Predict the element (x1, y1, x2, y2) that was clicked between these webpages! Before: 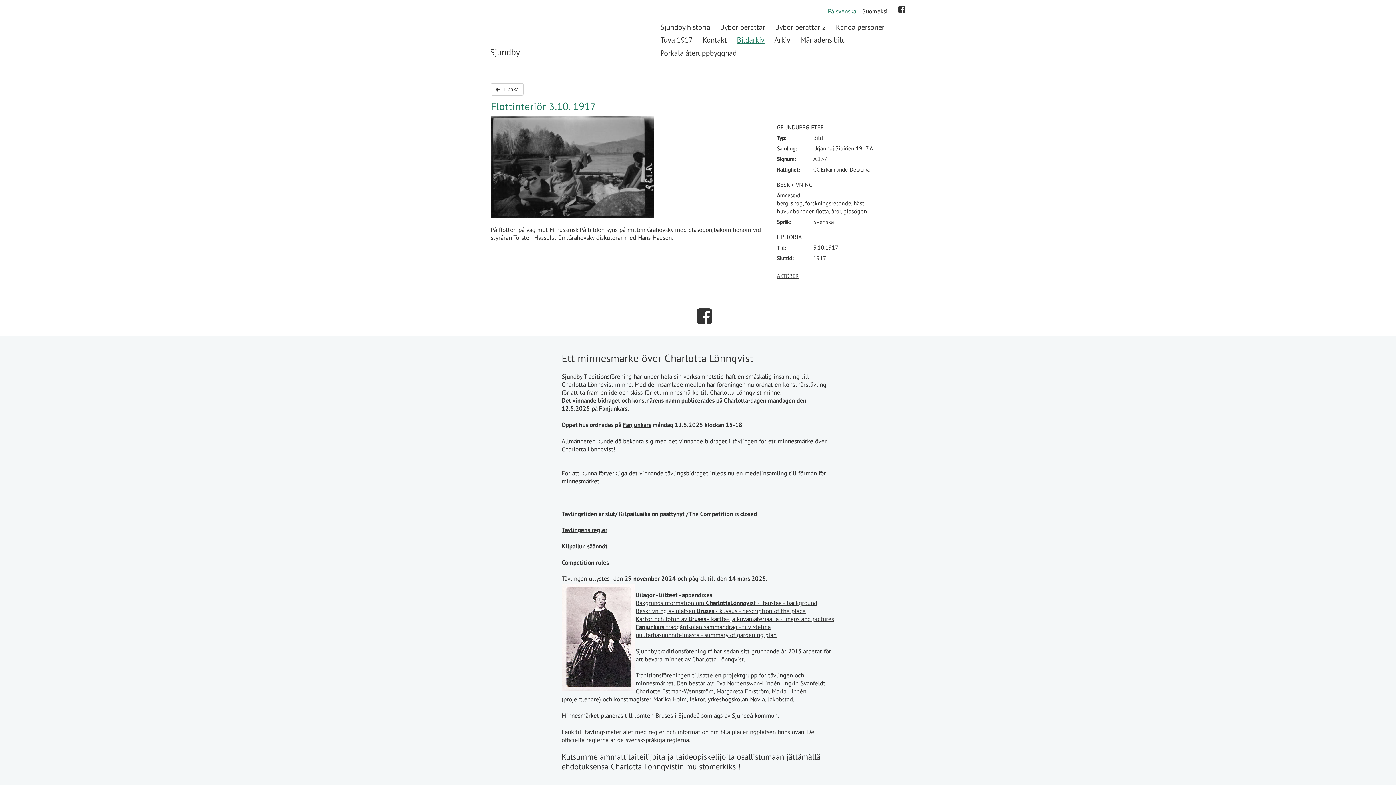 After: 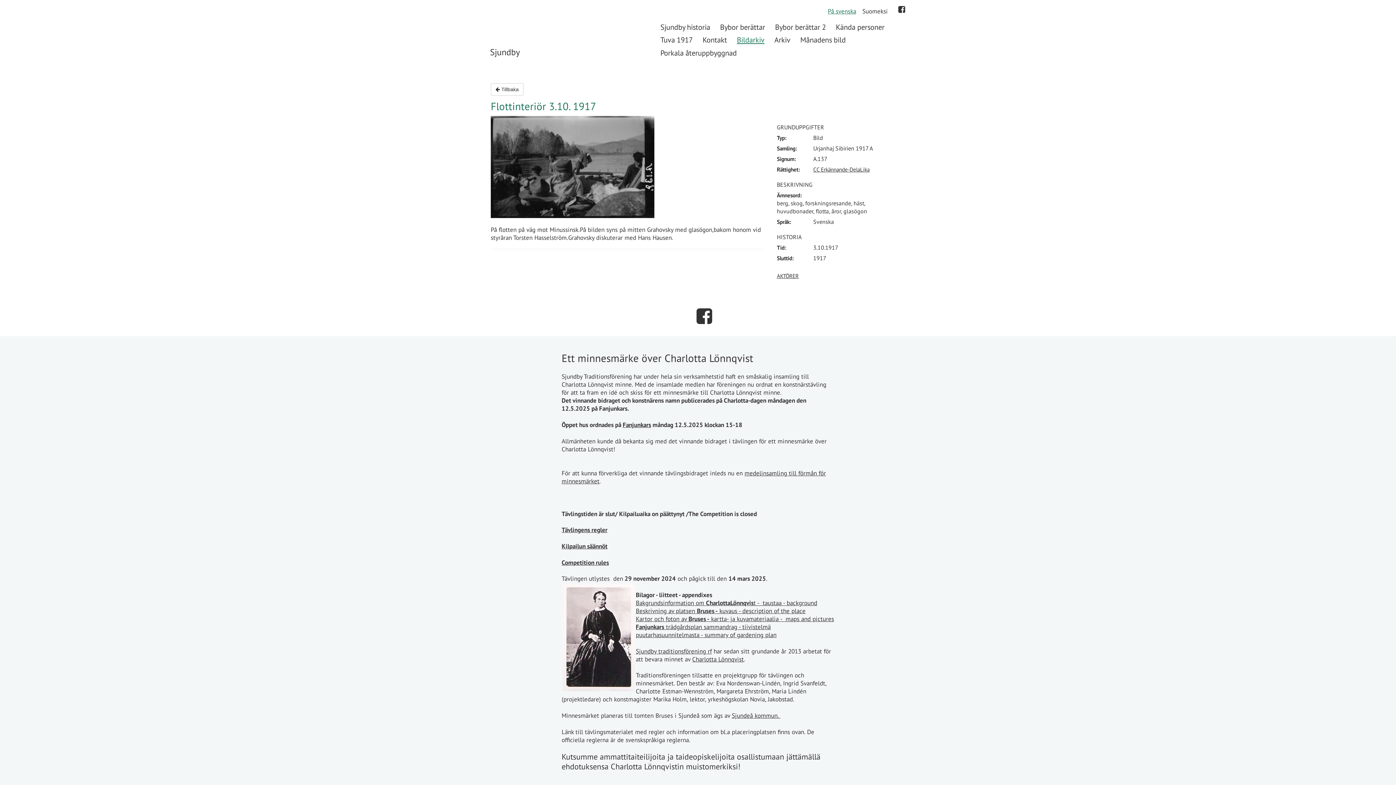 Action: label: Kartor och foton av Bruses - kartta- ja kuvamateriaalia -  maps and pictures bbox: (636, 615, 834, 623)